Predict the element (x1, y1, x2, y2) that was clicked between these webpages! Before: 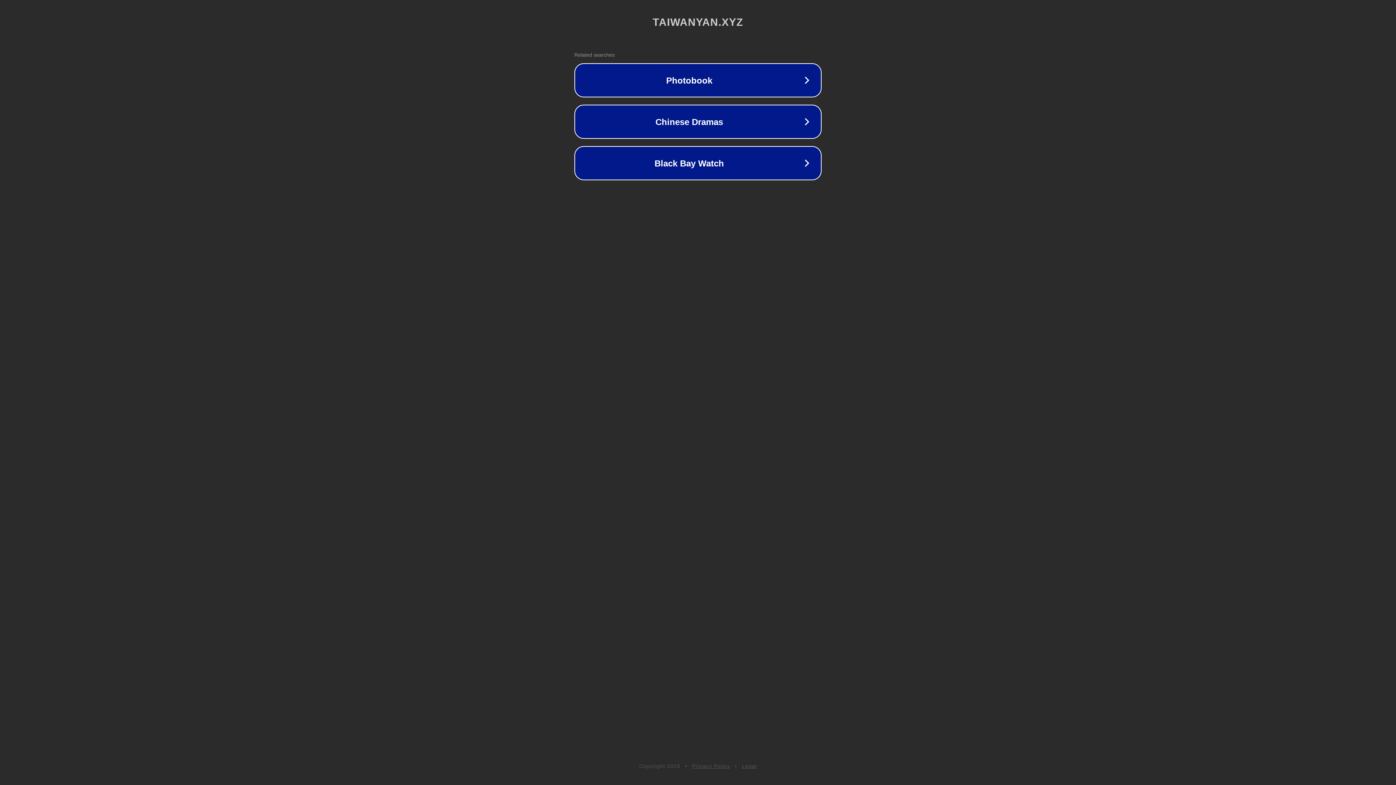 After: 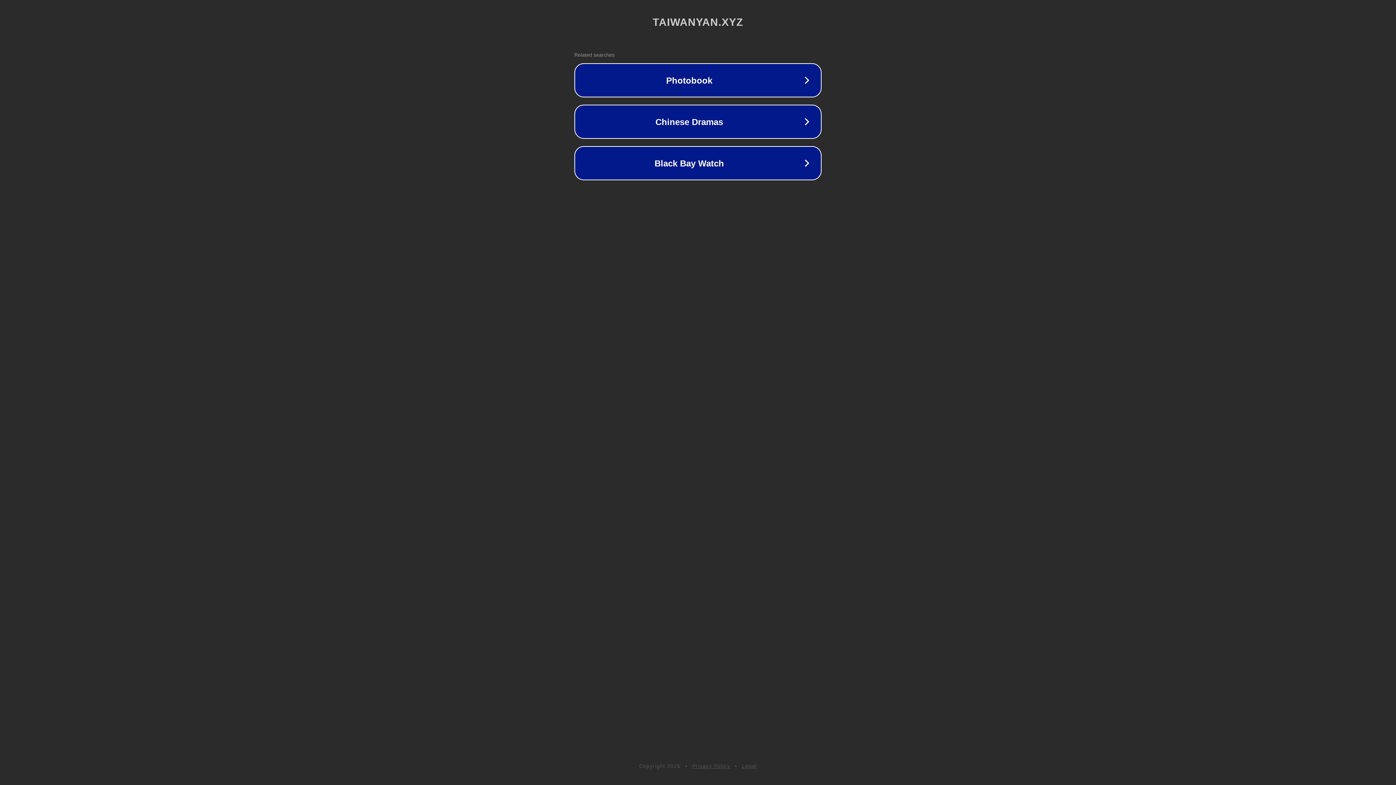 Action: bbox: (742, 763, 757, 769) label: Legal